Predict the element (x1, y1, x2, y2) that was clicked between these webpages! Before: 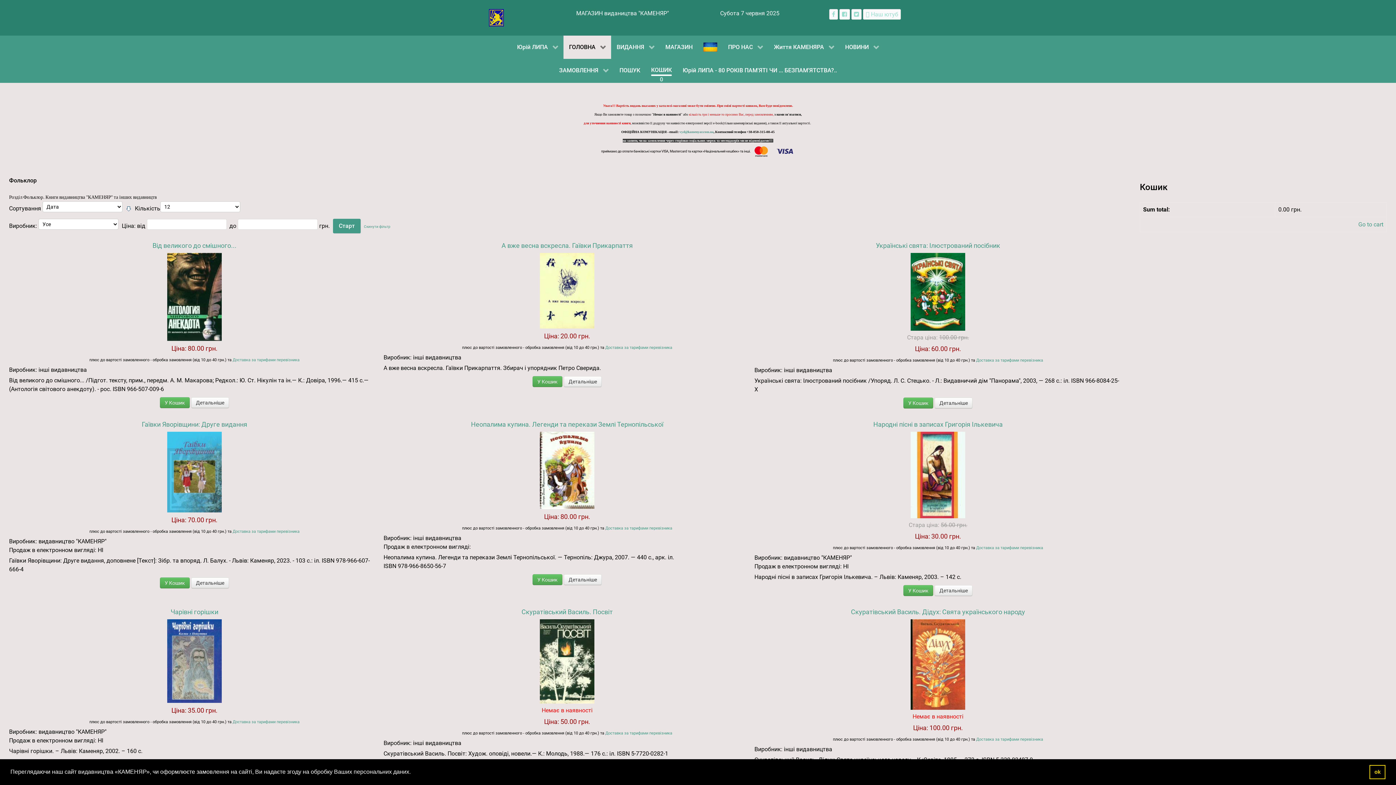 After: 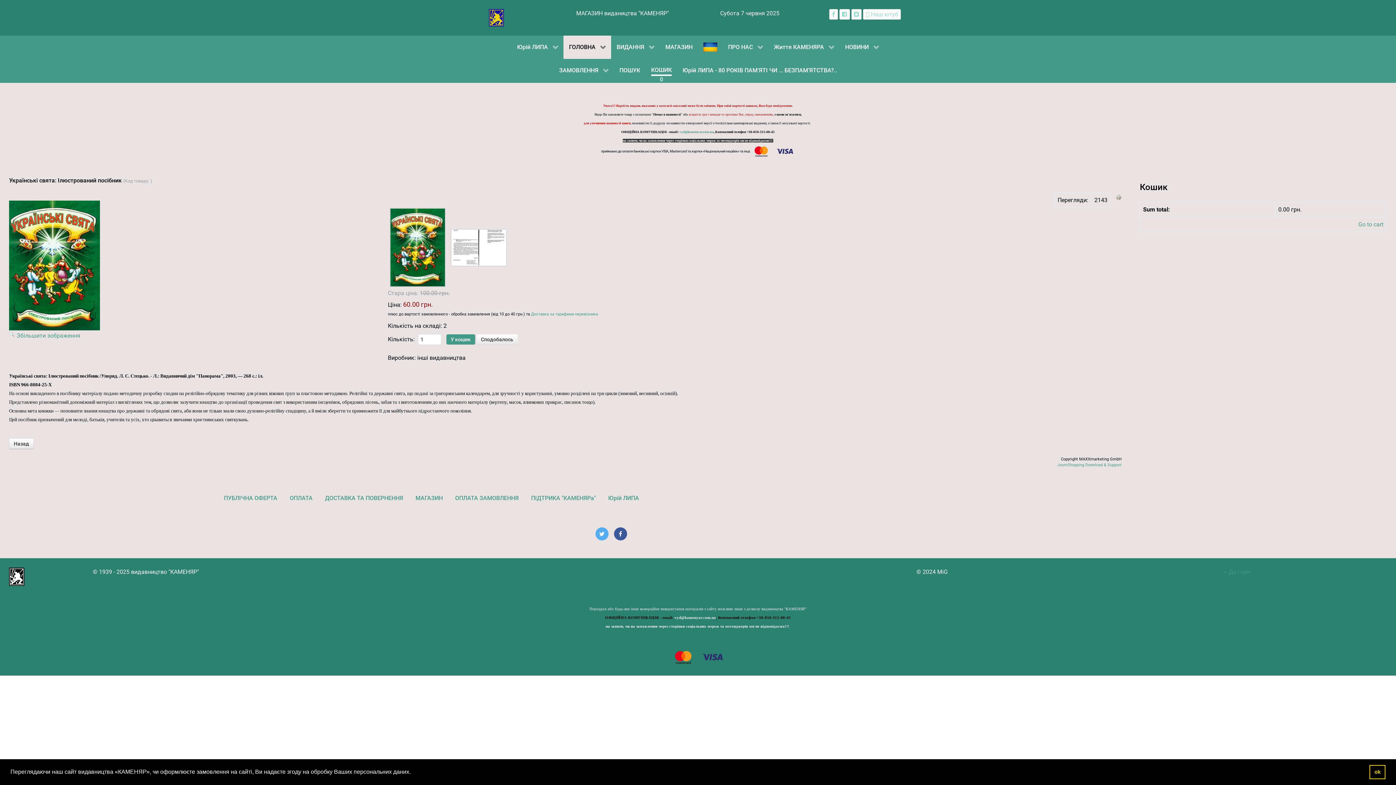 Action: bbox: (911, 288, 965, 295)